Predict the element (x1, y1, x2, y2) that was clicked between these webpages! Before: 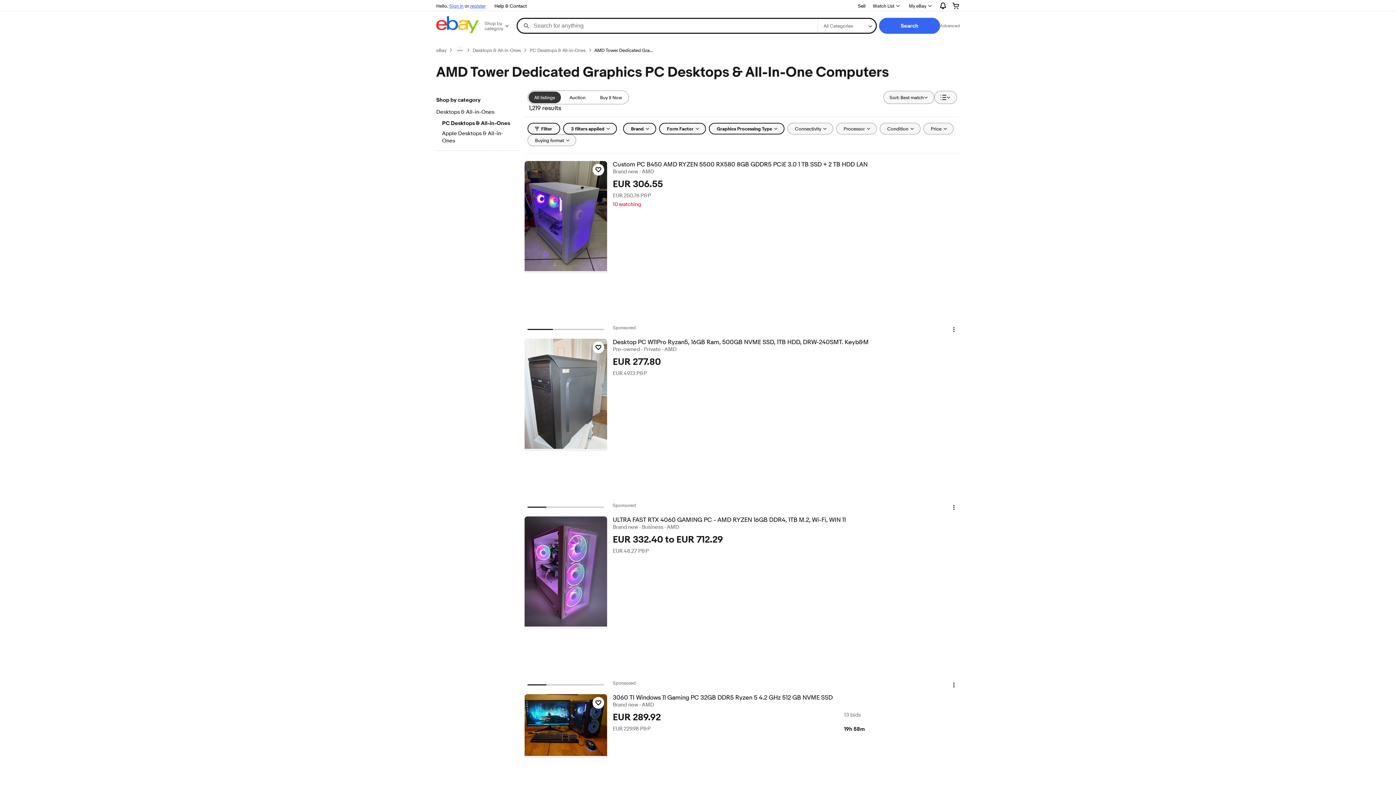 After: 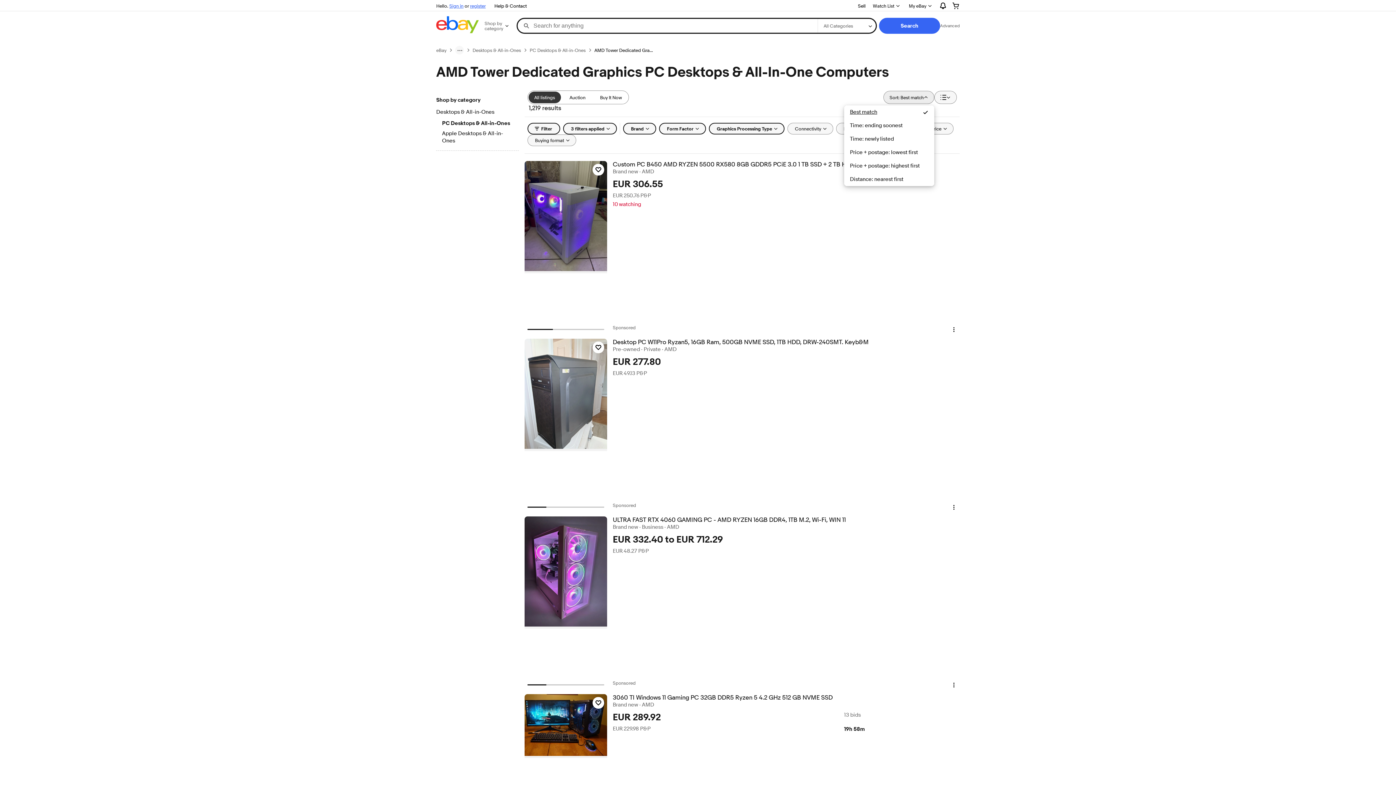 Action: label: Sort: Best match bbox: (883, 90, 934, 104)